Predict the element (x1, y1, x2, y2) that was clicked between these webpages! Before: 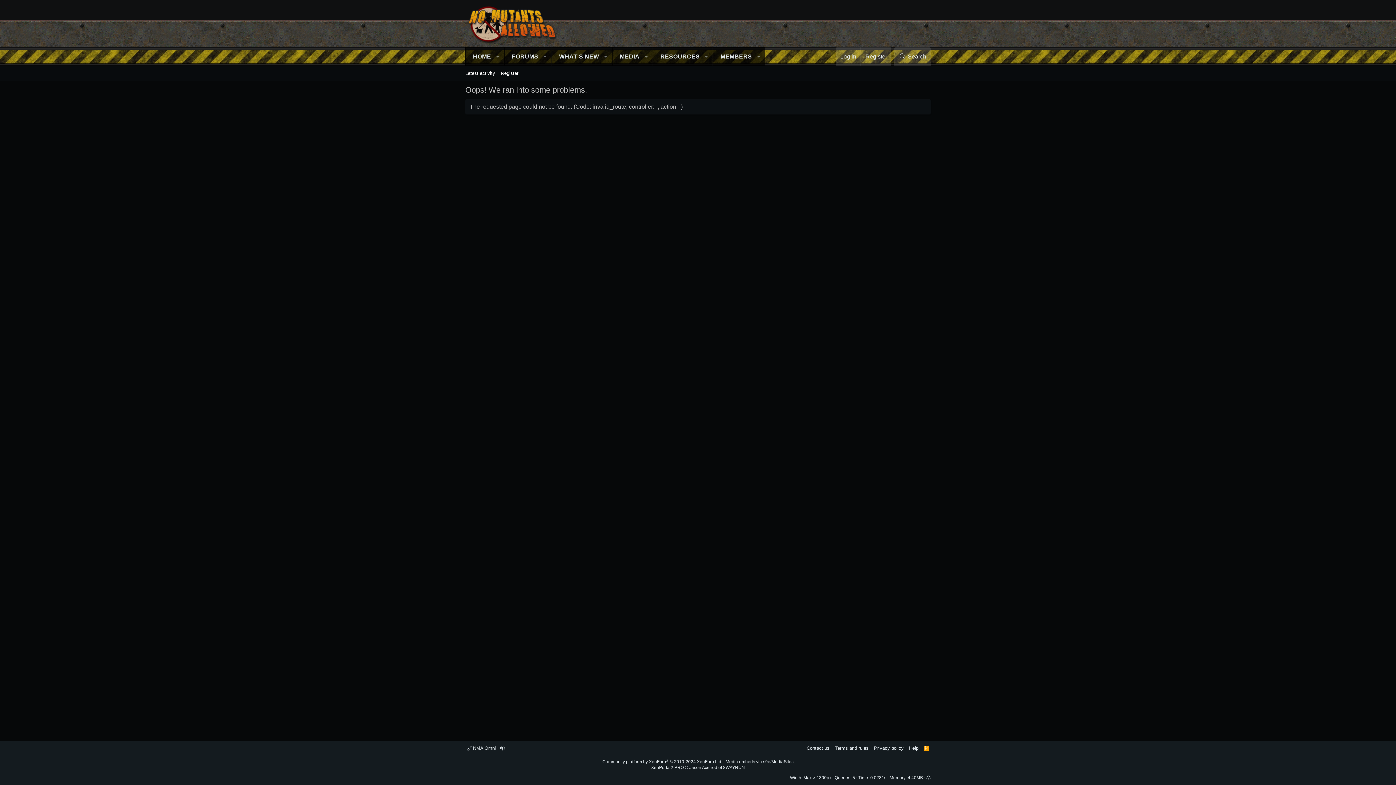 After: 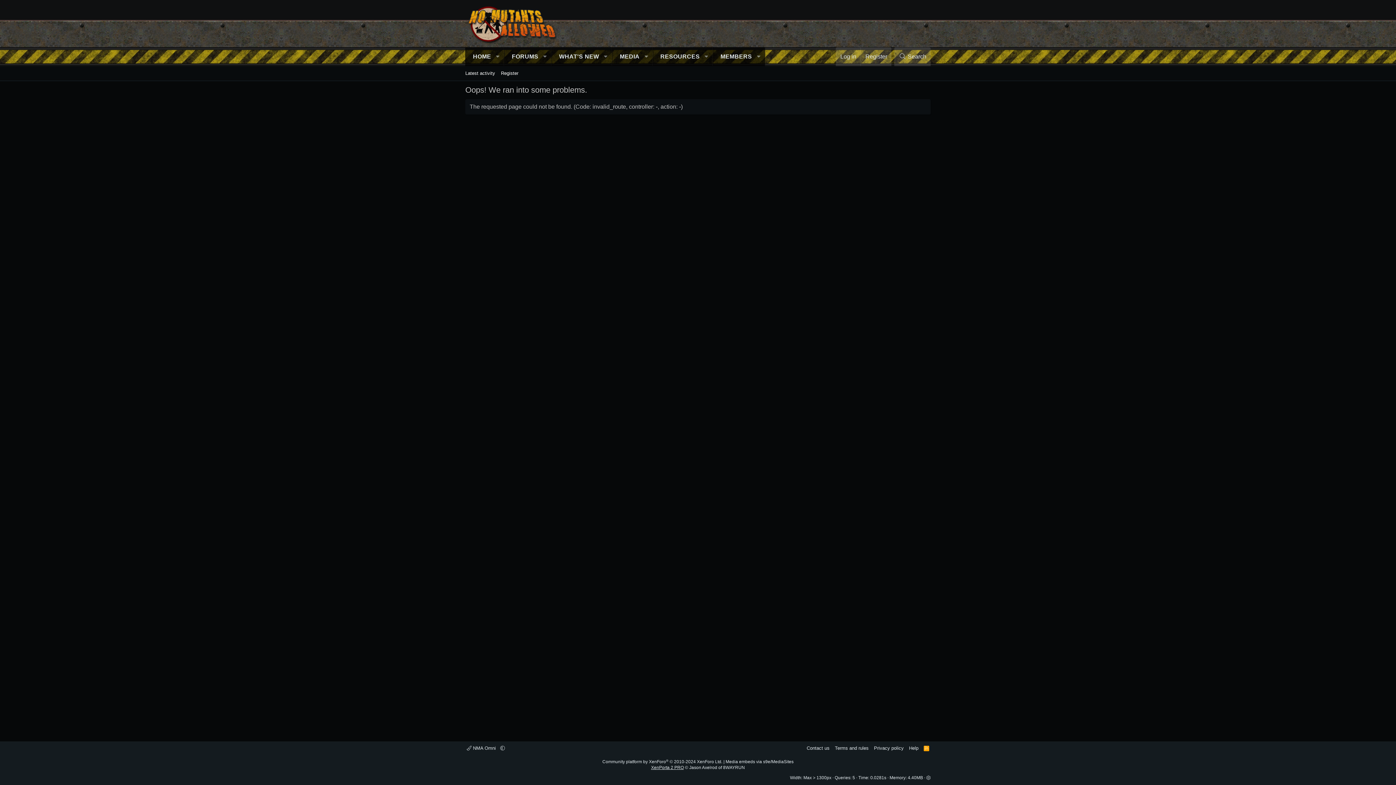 Action: bbox: (651, 765, 684, 770) label: XenPorta 2 PRO